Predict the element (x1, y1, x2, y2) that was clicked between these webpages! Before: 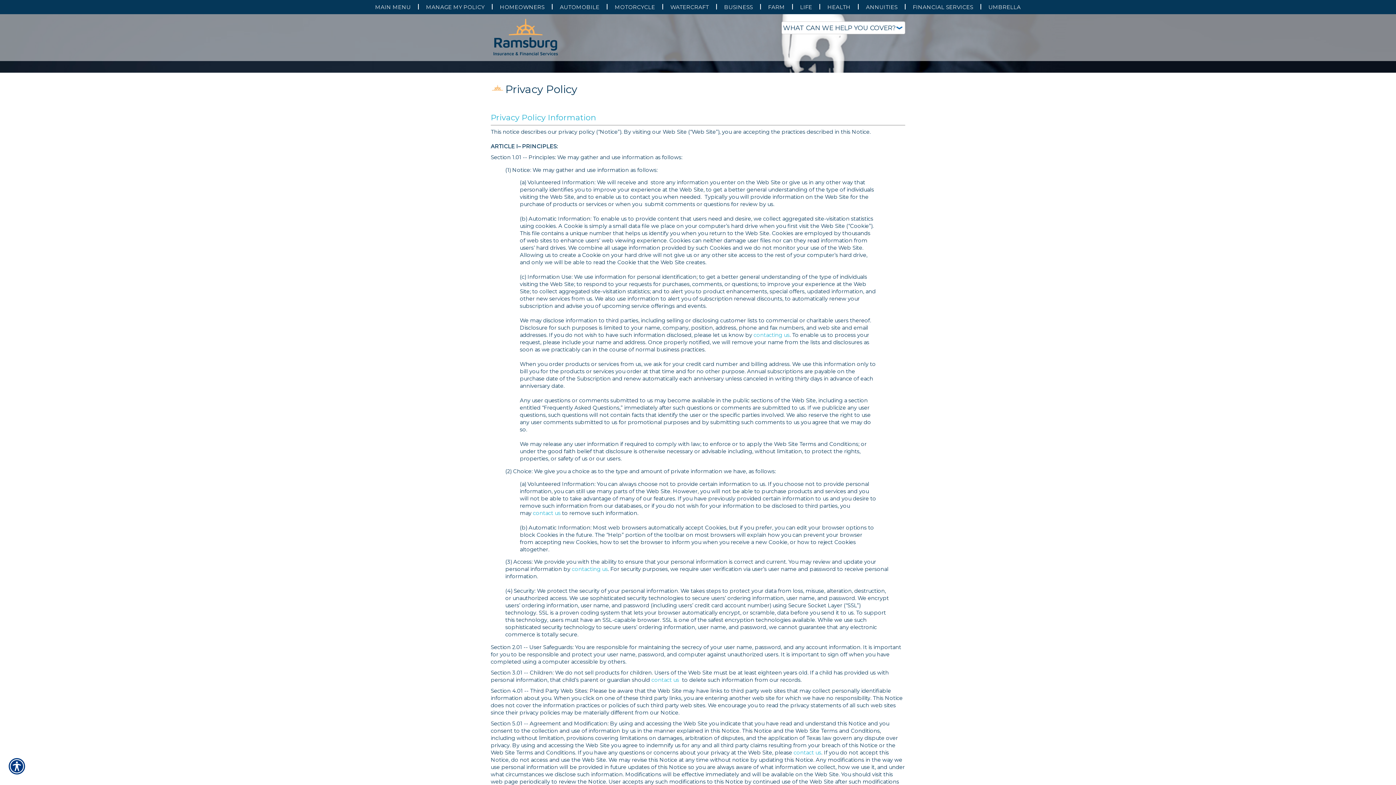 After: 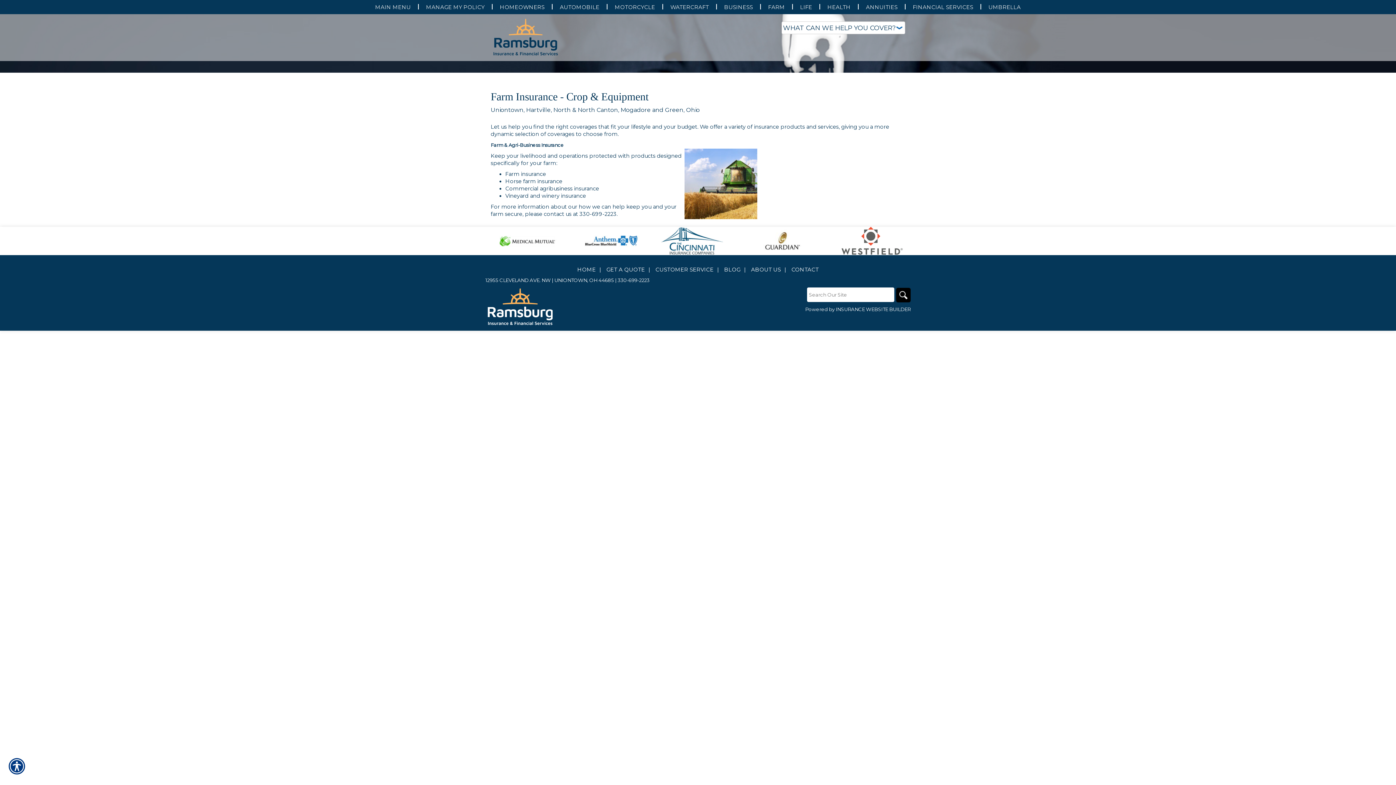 Action: bbox: (761, 1, 792, 12) label: FARM